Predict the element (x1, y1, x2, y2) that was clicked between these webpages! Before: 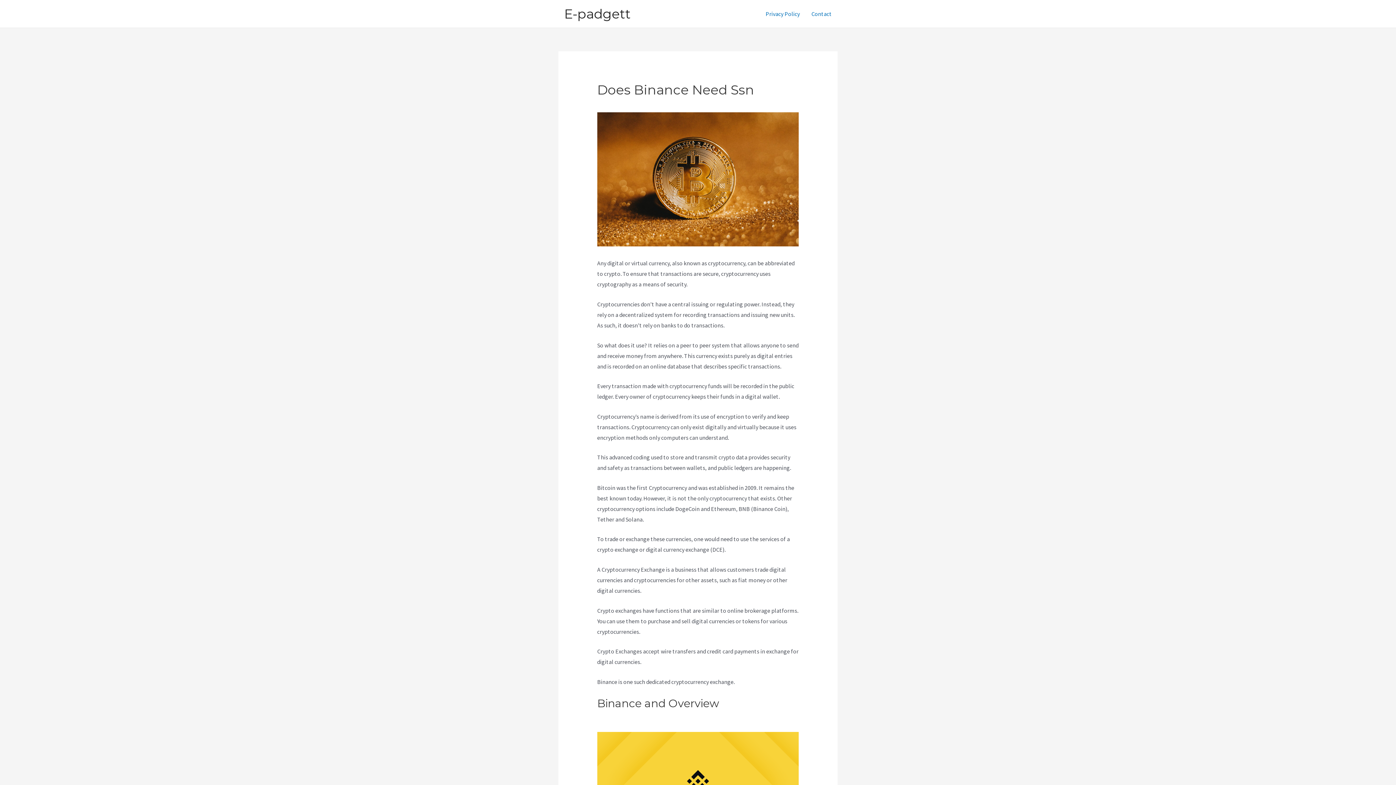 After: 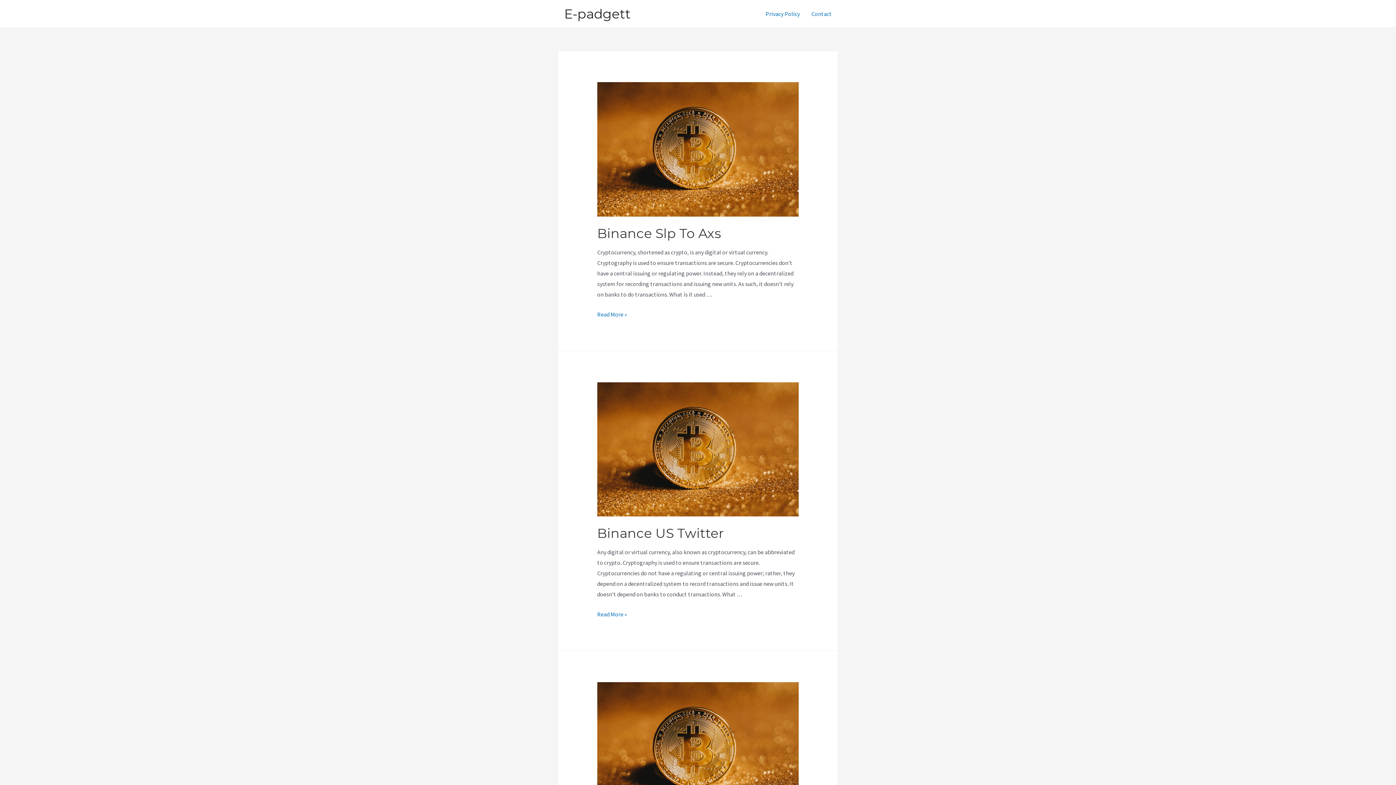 Action: label: E-padgett bbox: (564, 5, 630, 21)